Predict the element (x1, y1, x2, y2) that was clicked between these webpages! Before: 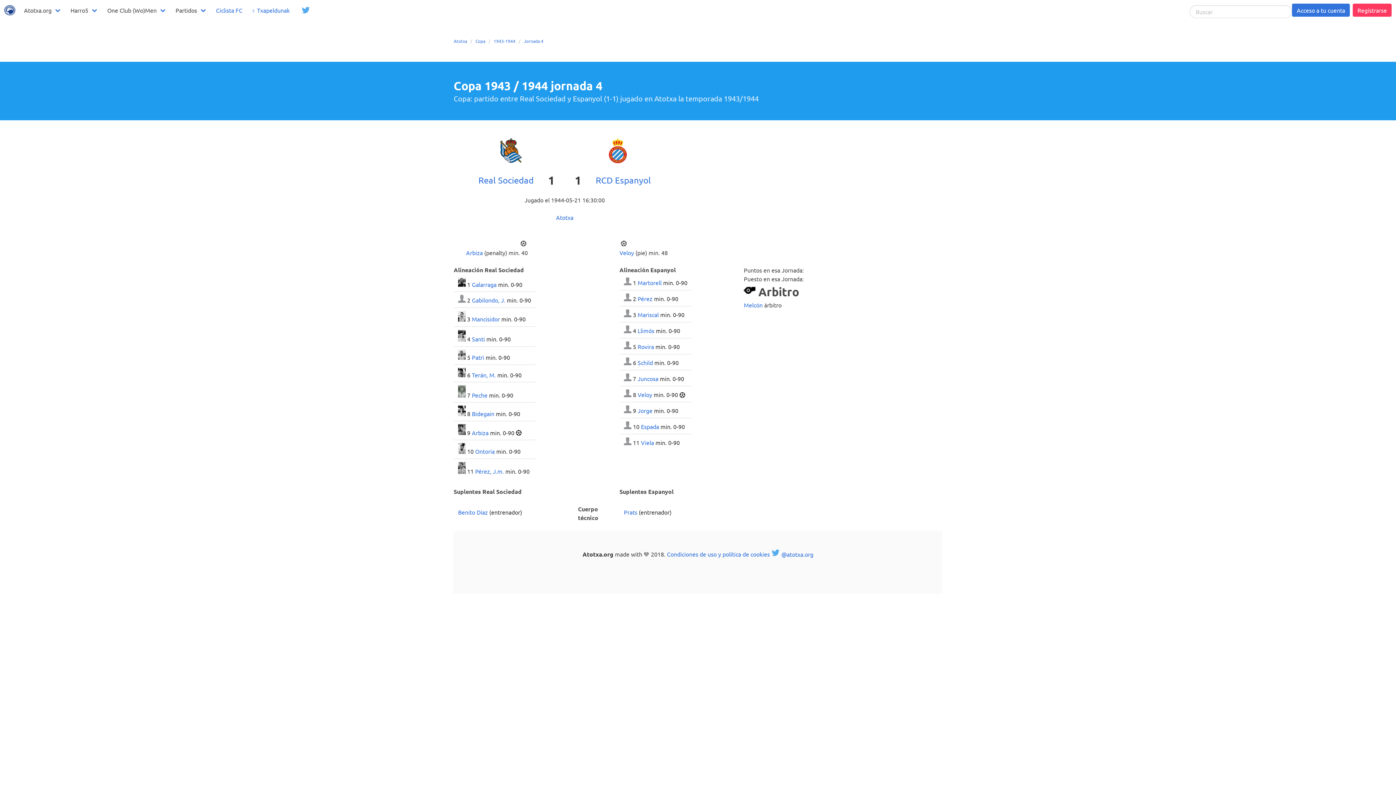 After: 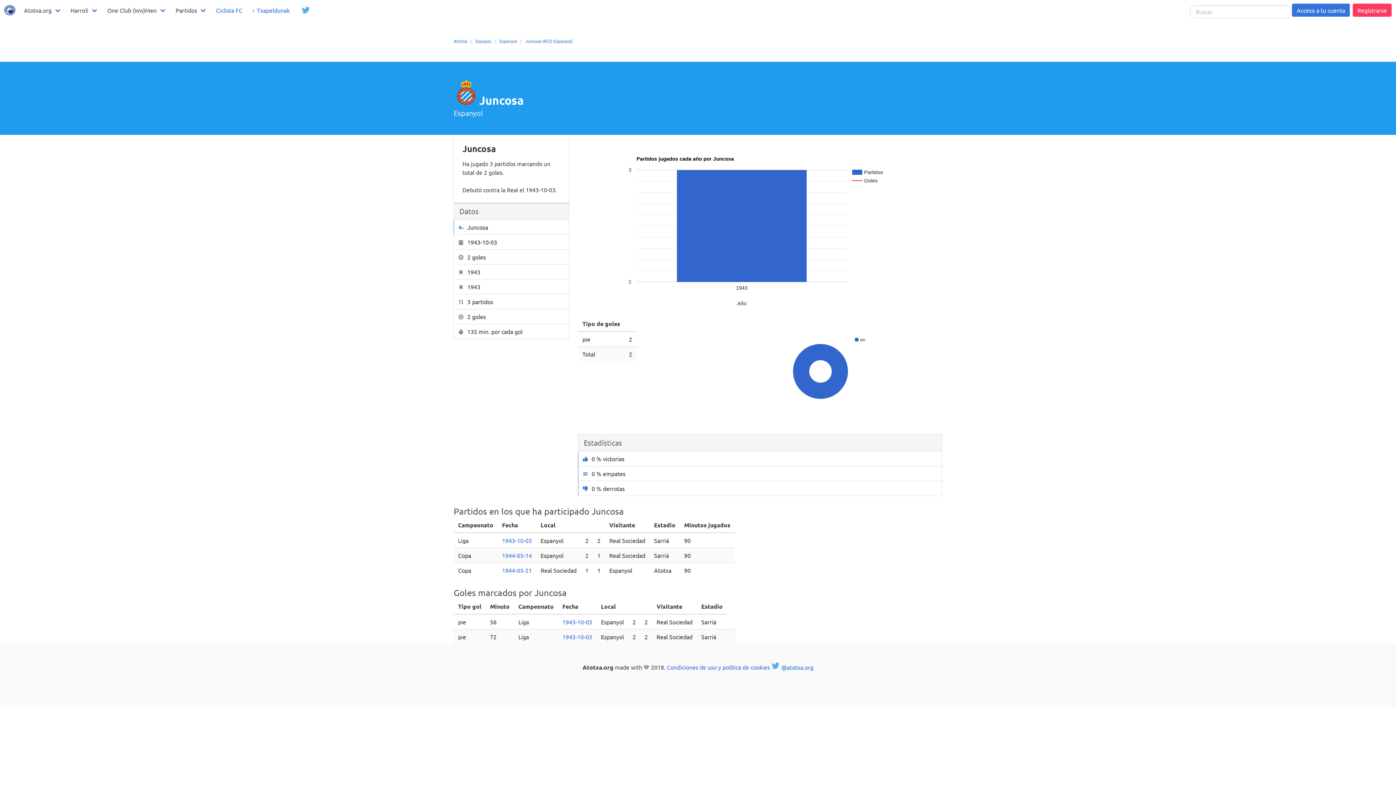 Action: bbox: (637, 375, 658, 382) label: Juncosa